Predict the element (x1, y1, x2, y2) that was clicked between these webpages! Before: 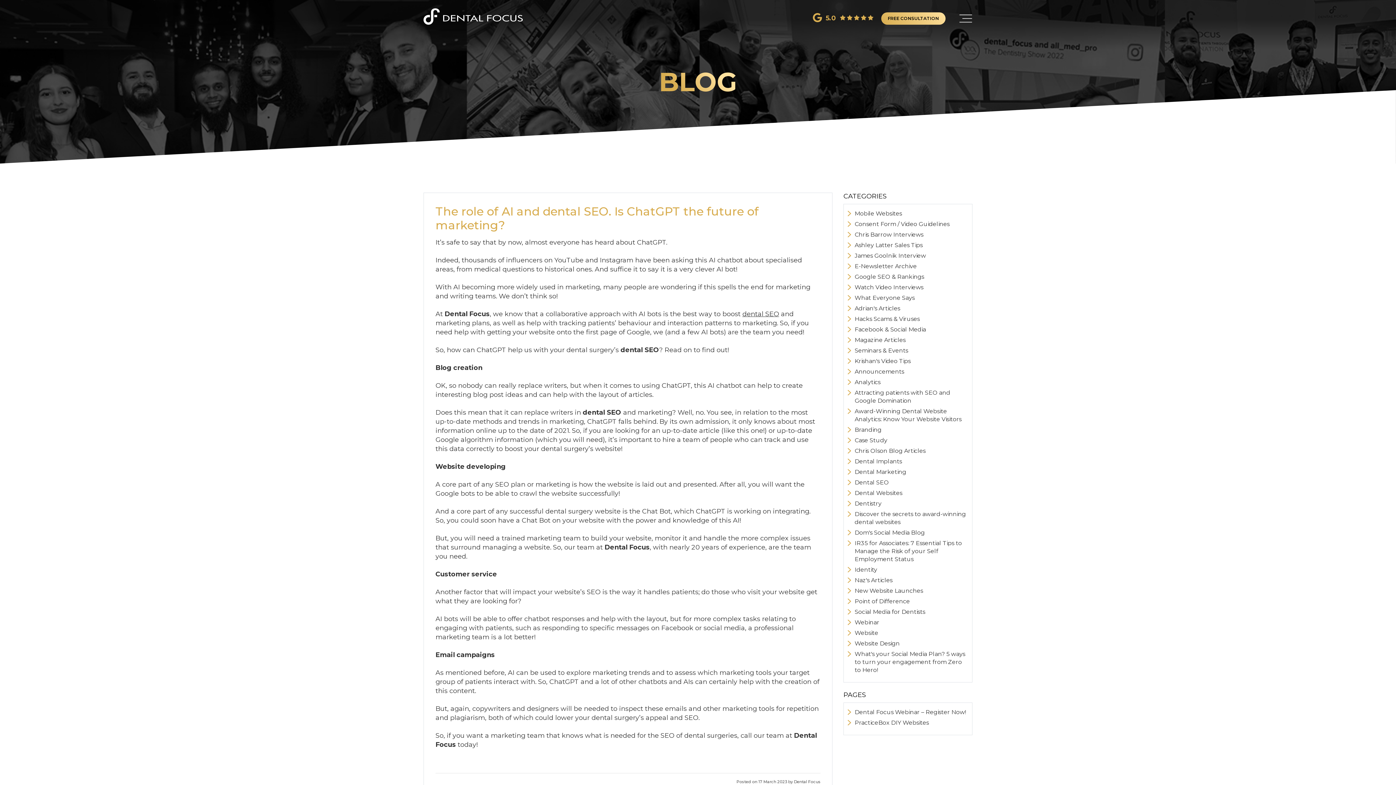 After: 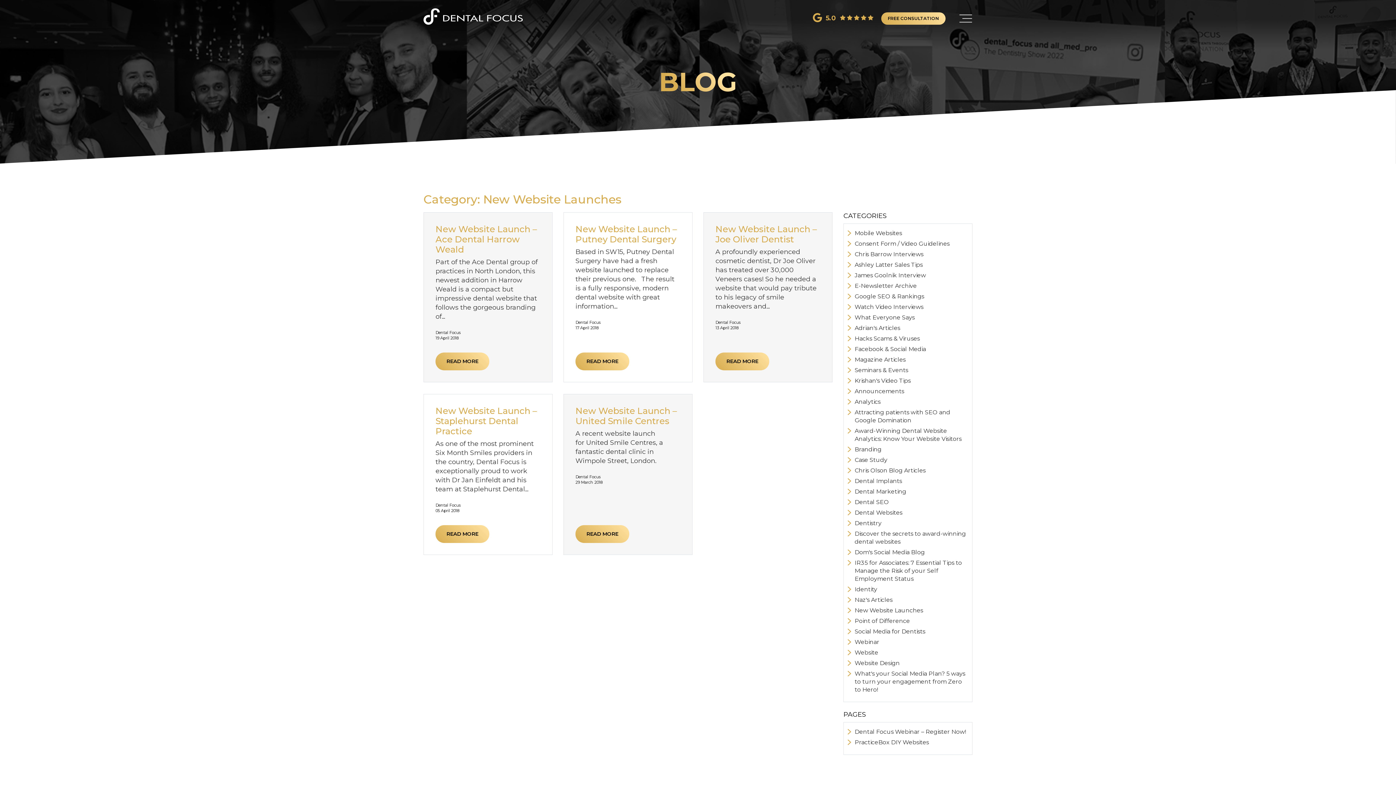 Action: bbox: (854, 587, 923, 594) label: New Website Launches